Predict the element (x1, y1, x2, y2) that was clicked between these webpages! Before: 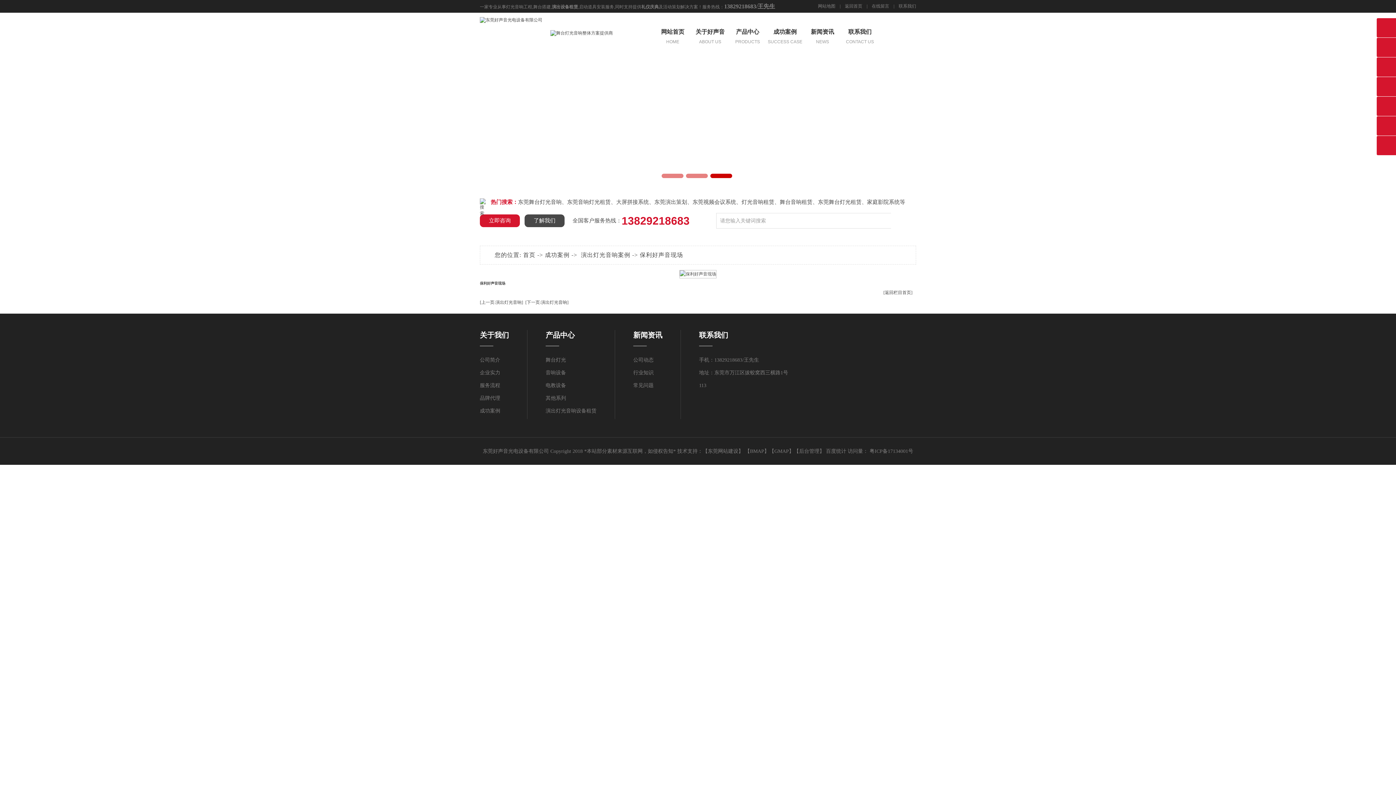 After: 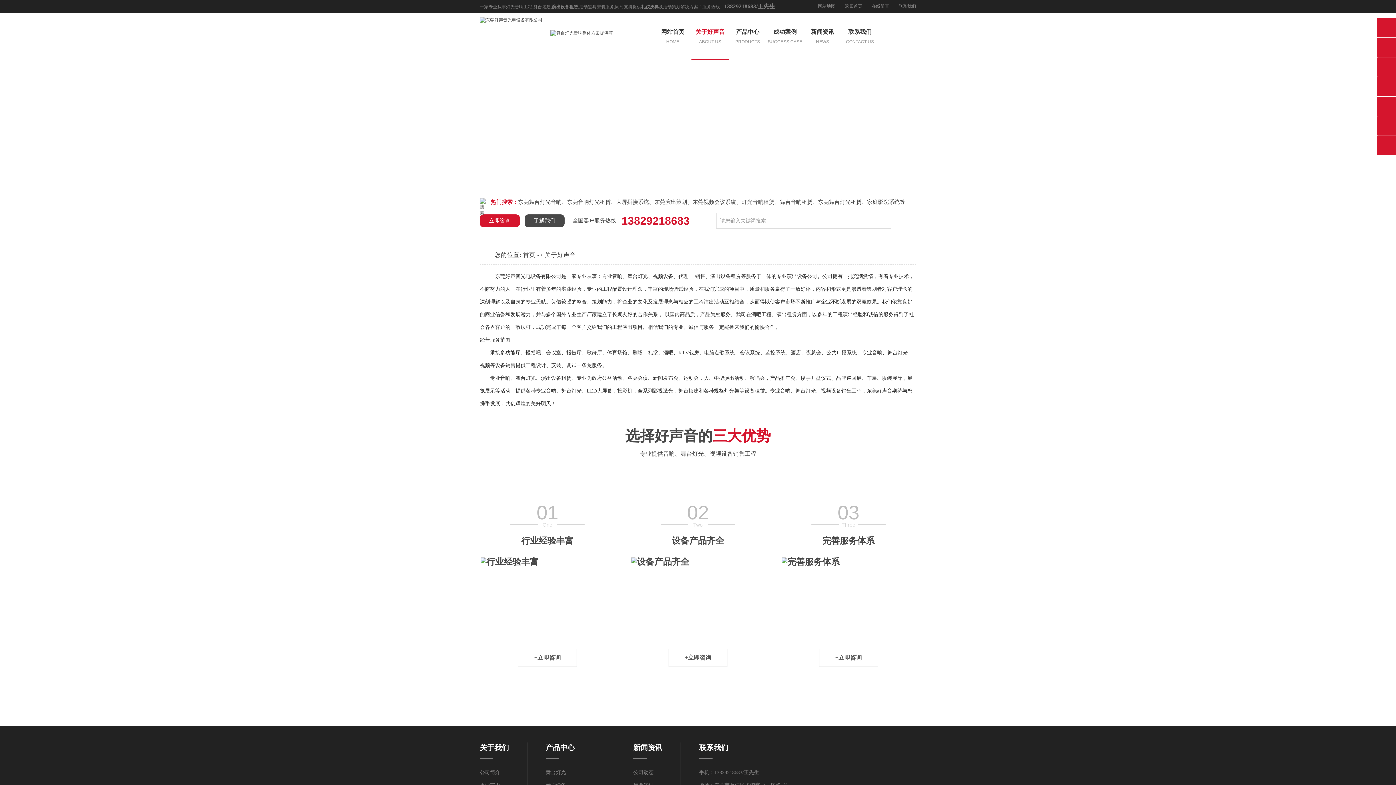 Action: label: 关于好声音
ABOUT US bbox: (691, 12, 729, 60)